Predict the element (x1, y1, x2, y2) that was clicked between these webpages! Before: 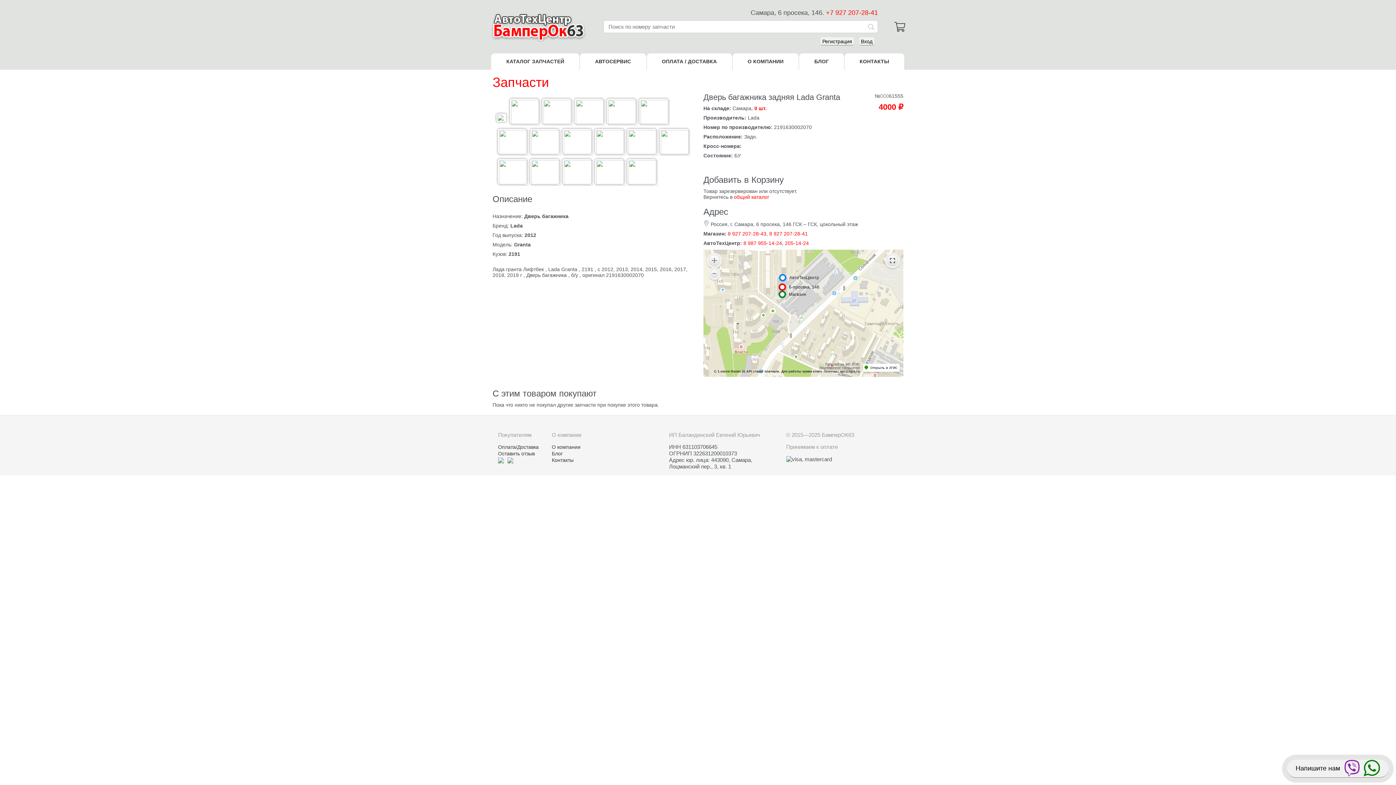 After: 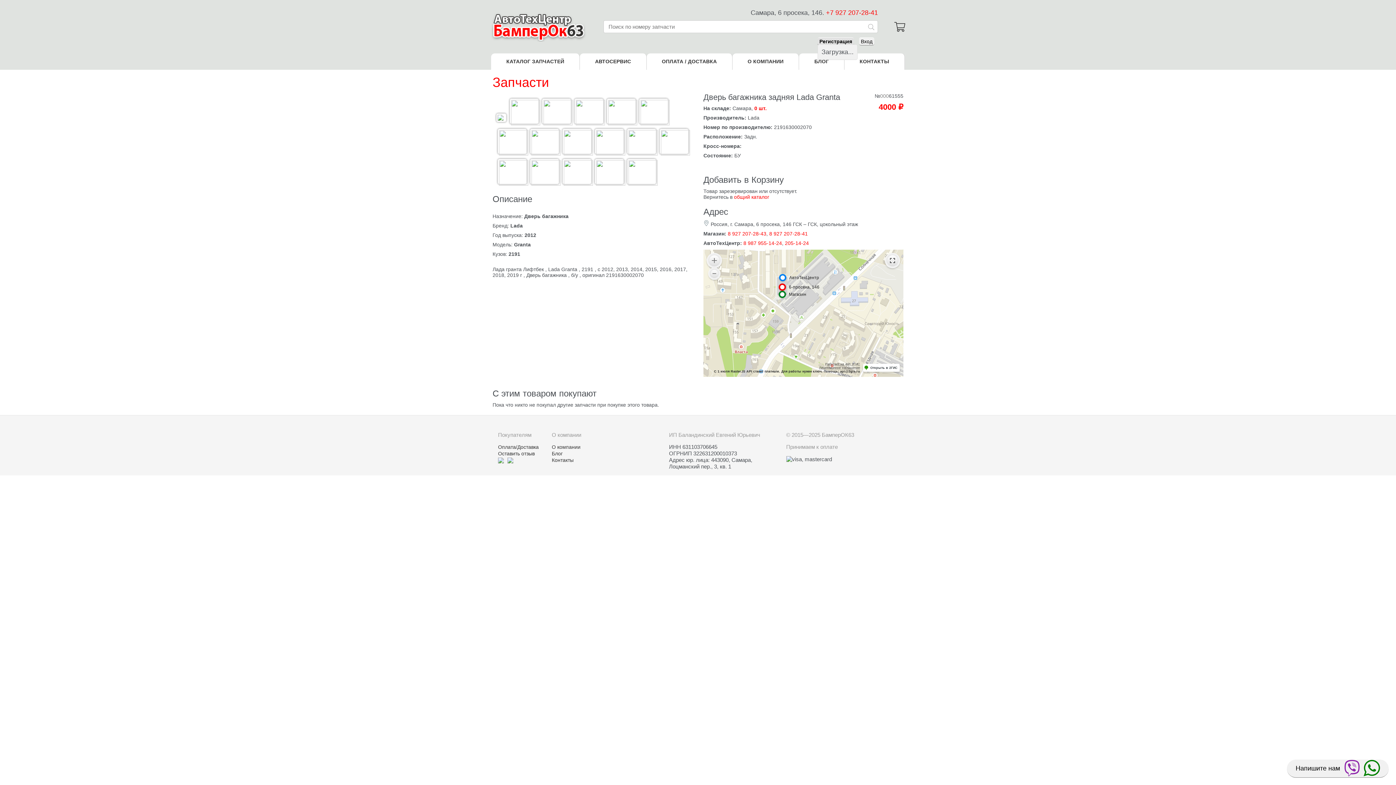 Action: label: Регистрация bbox: (820, 37, 854, 45)